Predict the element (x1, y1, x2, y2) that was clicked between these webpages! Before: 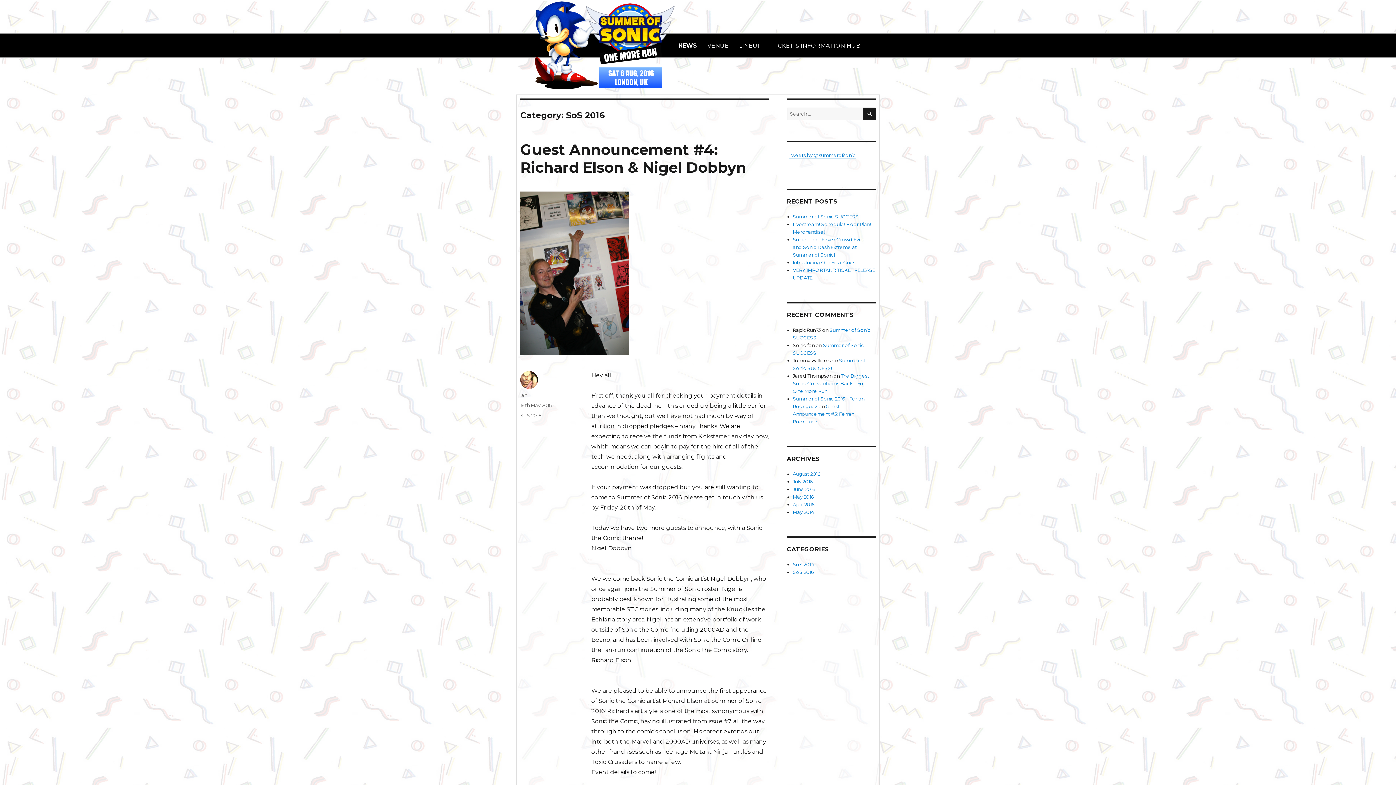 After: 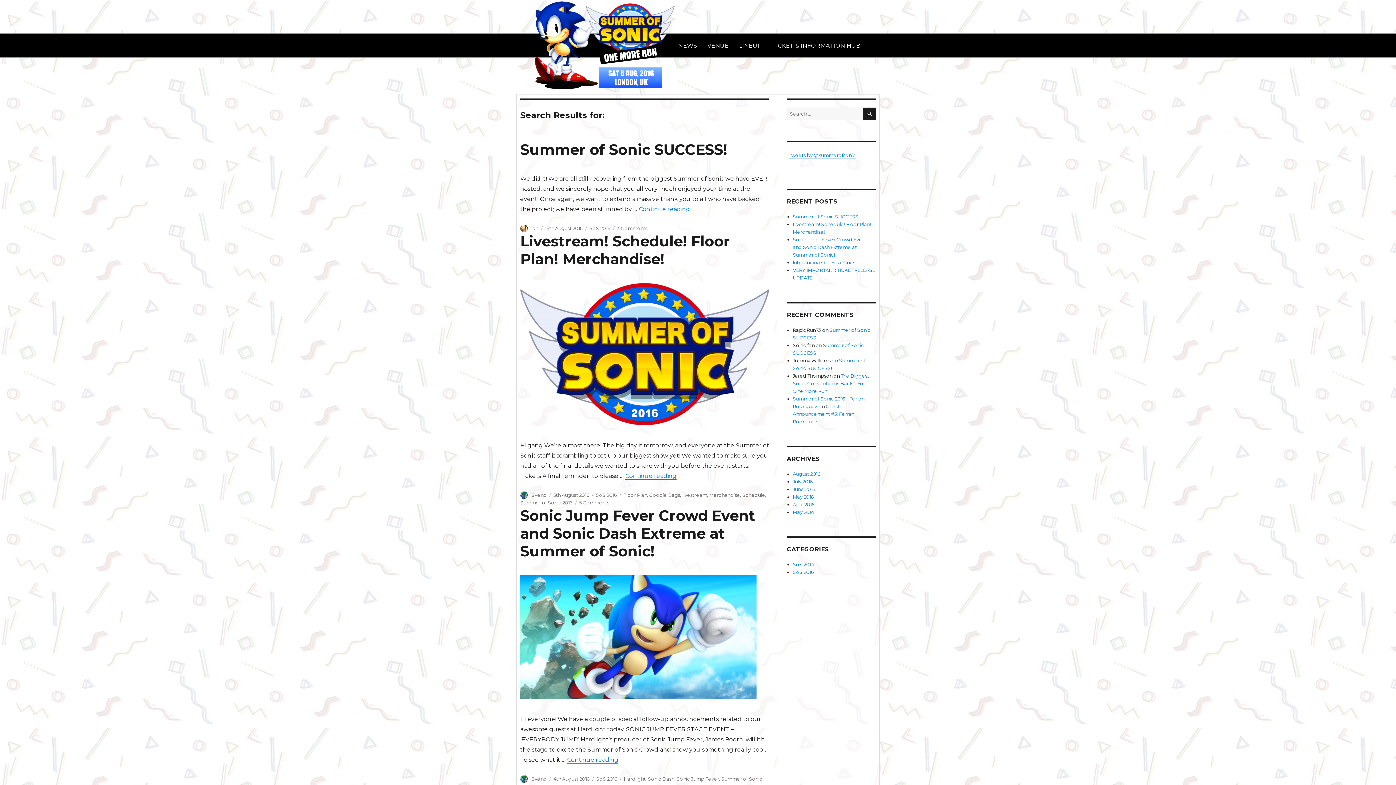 Action: bbox: (863, 107, 876, 120) label: SEARCH